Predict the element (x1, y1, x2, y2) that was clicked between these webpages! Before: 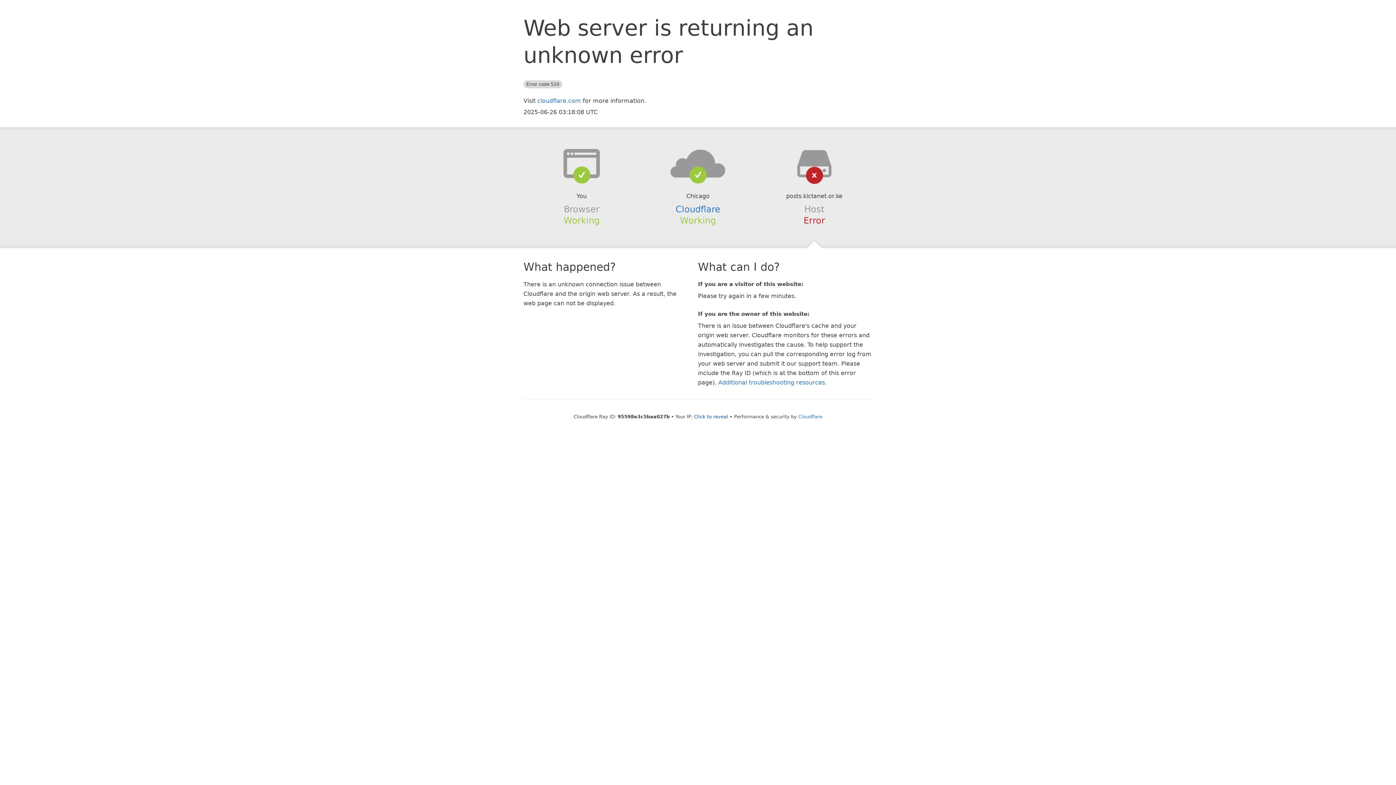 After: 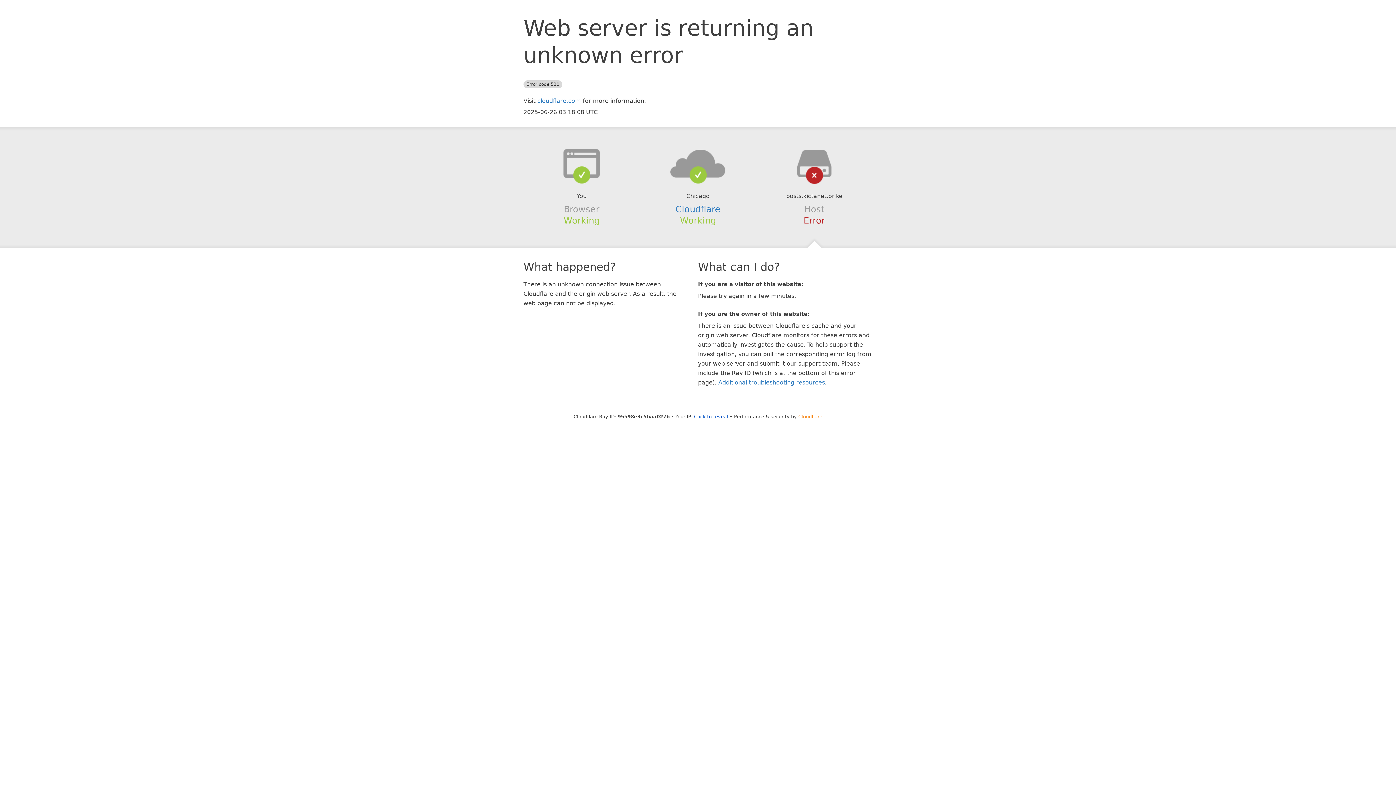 Action: bbox: (798, 414, 822, 419) label: Cloudflare